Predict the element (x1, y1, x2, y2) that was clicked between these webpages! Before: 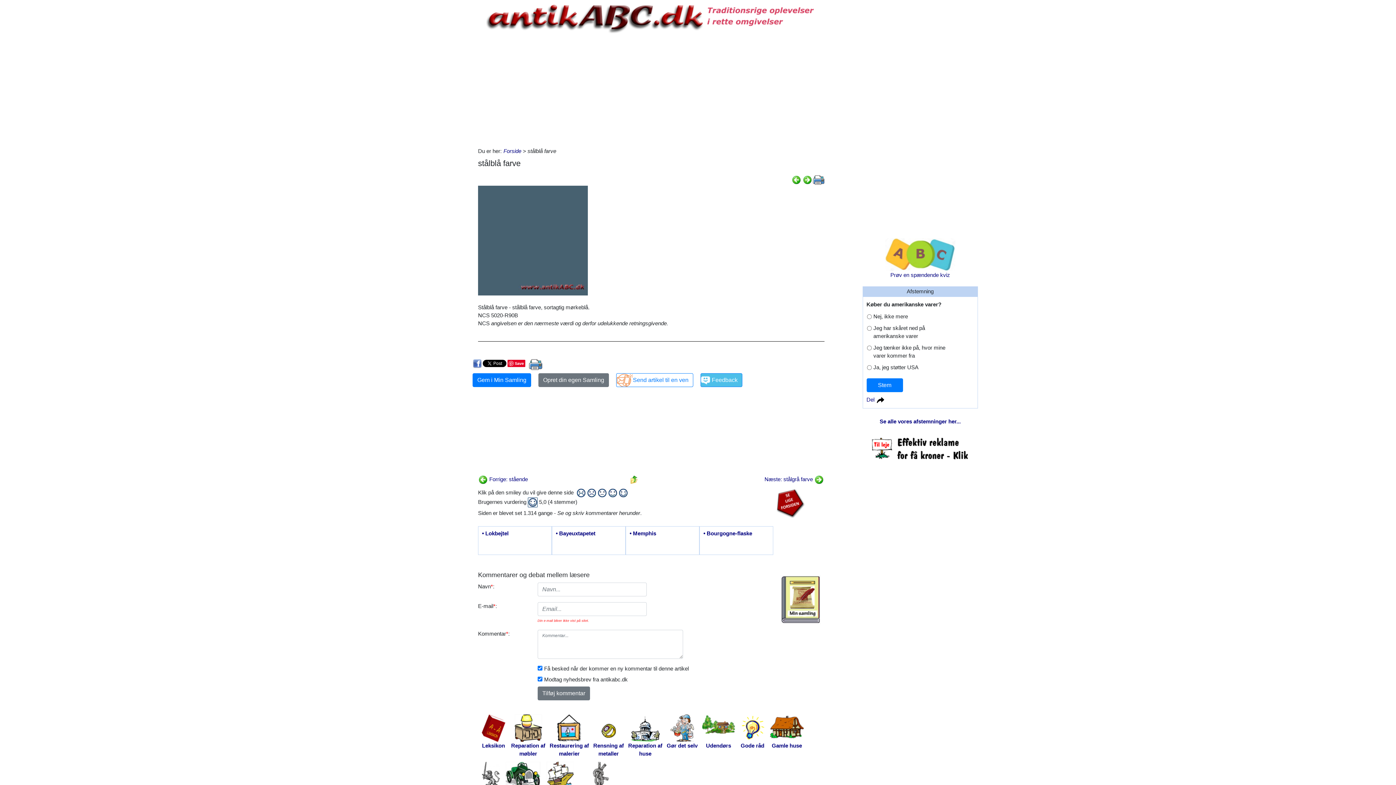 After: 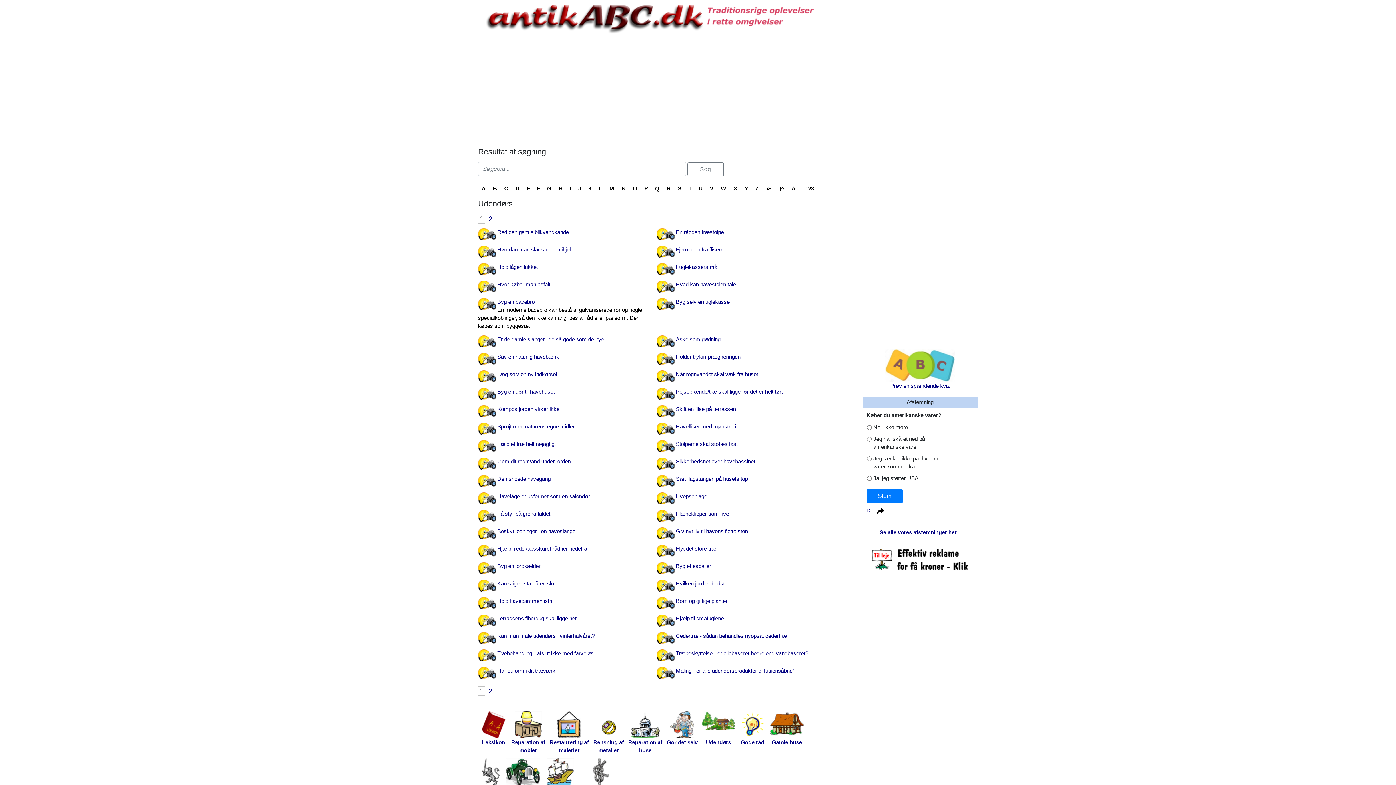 Action: bbox: (700, 714, 737, 751) label: Udendørs